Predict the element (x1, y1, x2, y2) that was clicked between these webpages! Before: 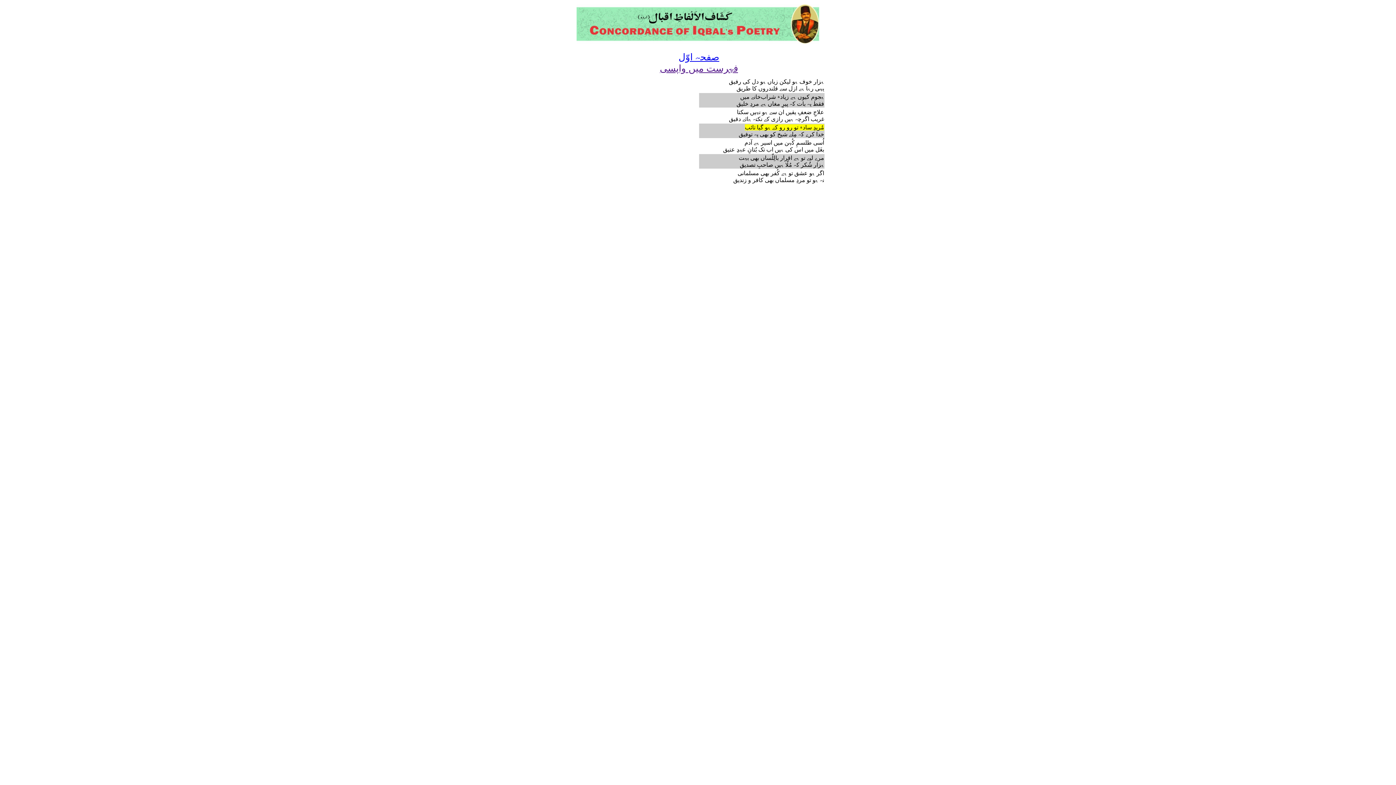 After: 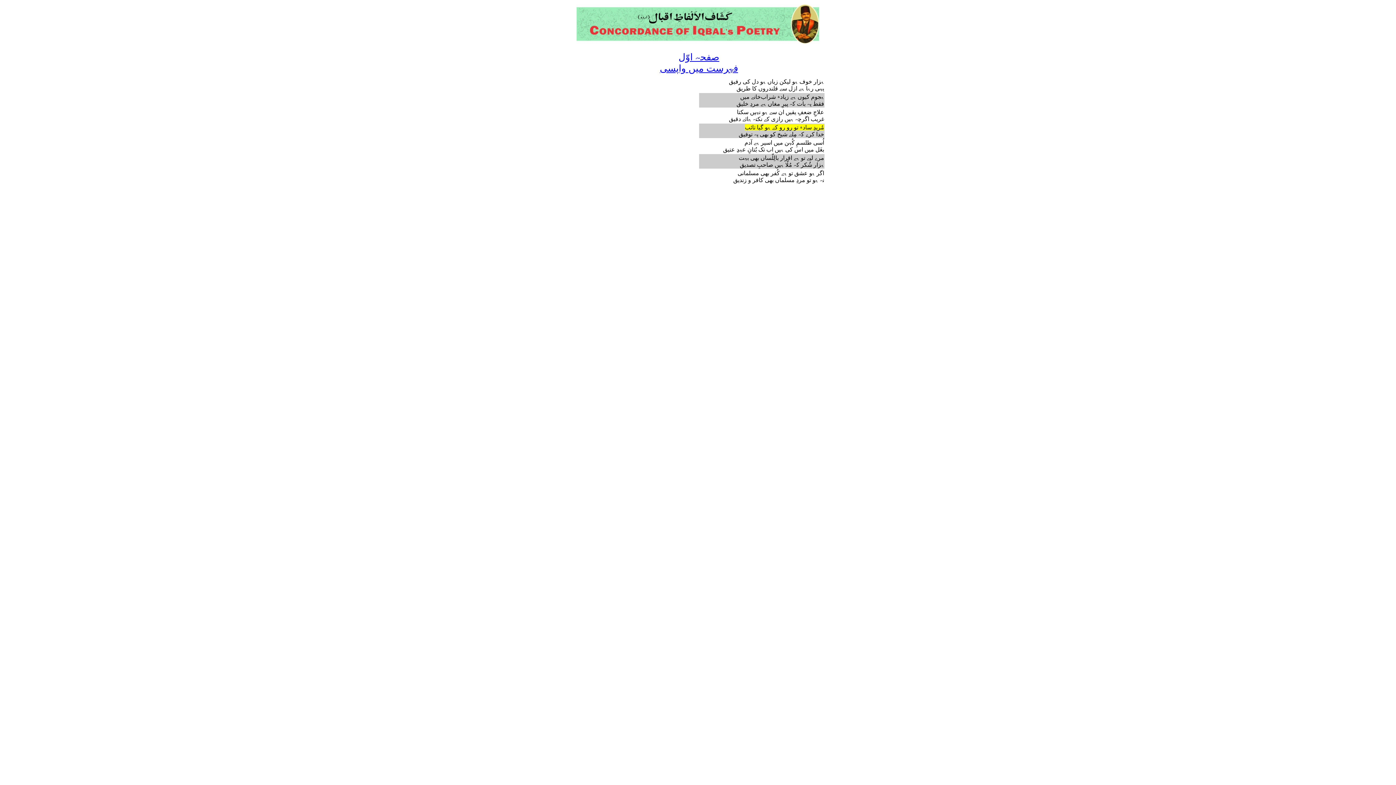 Action: bbox: (658, 63, 738, 73) label: فہرست میں واپسی